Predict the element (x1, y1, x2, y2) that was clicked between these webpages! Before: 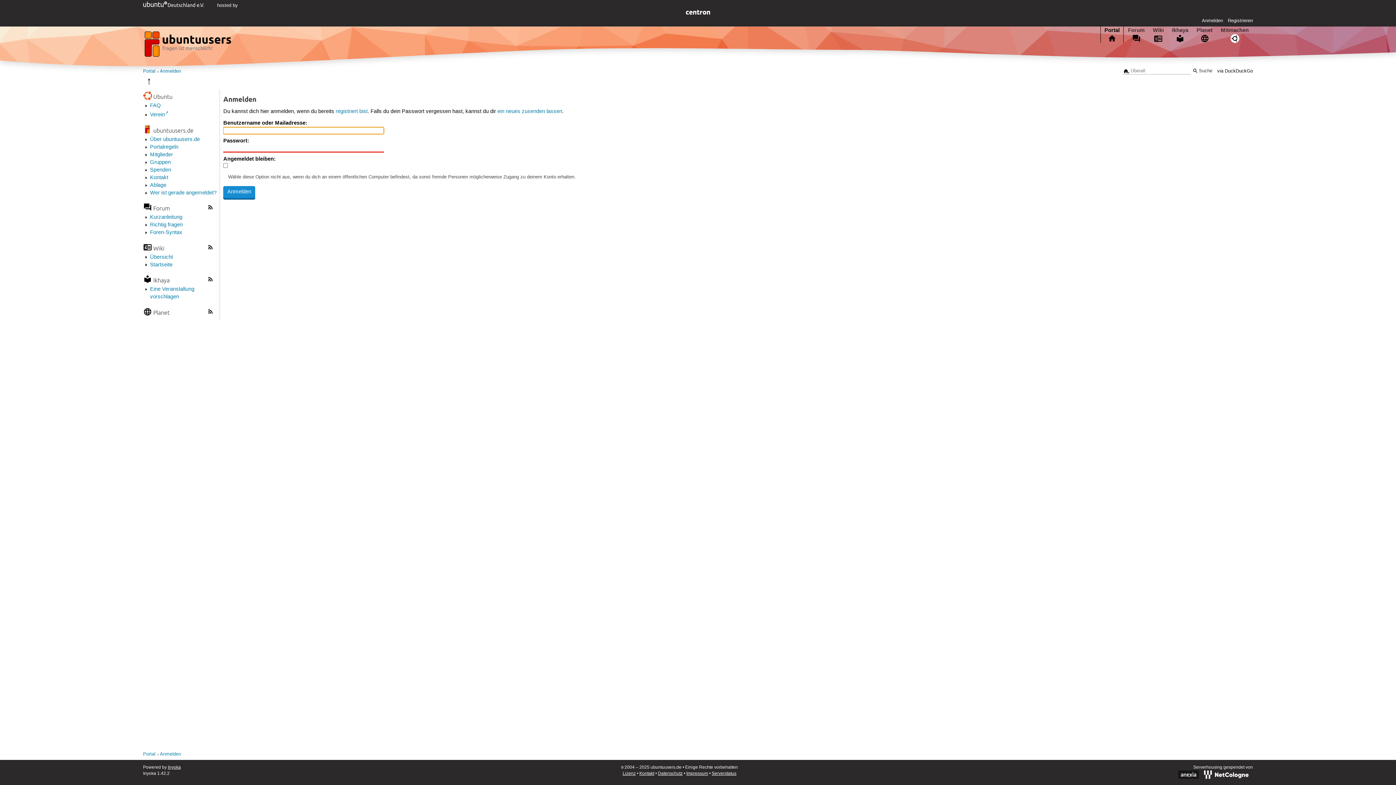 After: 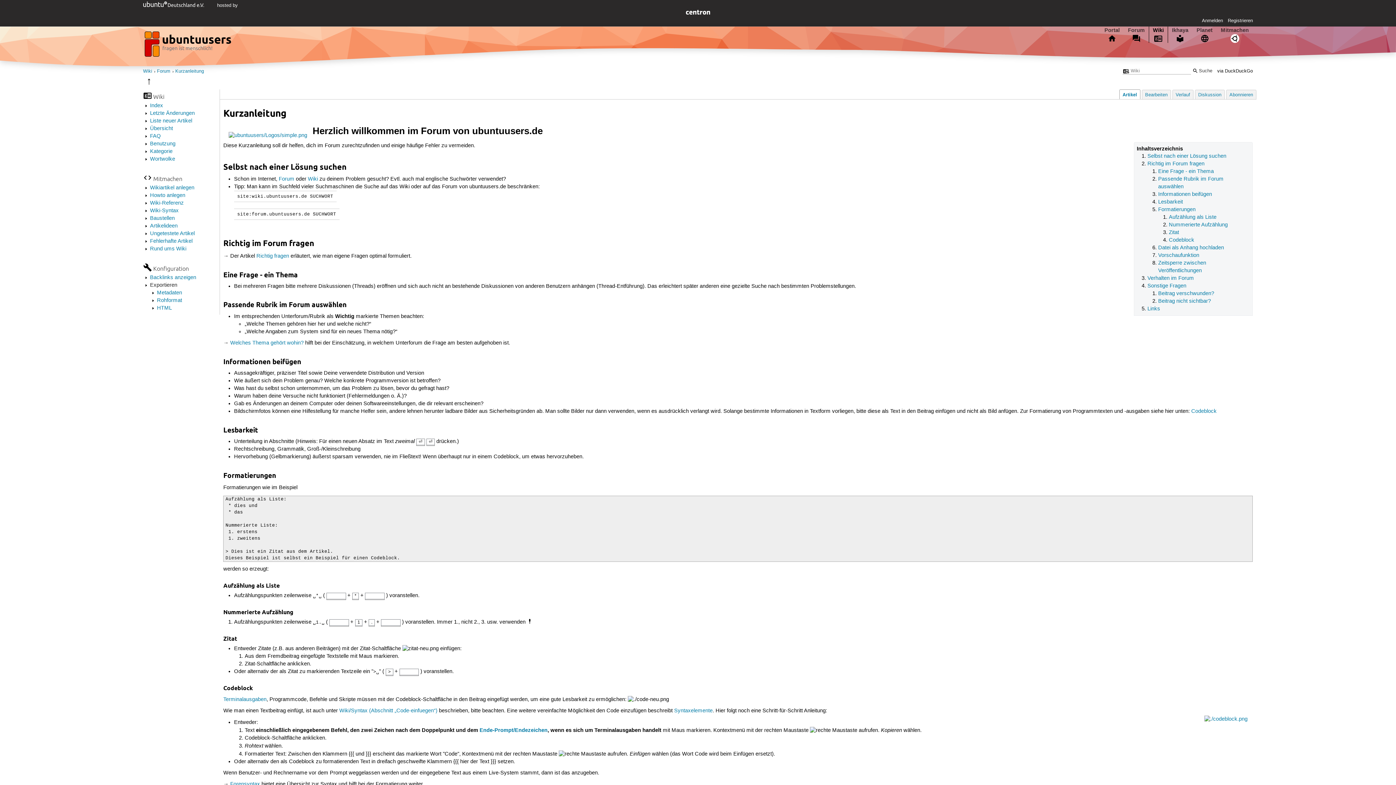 Action: label: Kurzanleitung bbox: (150, 214, 182, 220)